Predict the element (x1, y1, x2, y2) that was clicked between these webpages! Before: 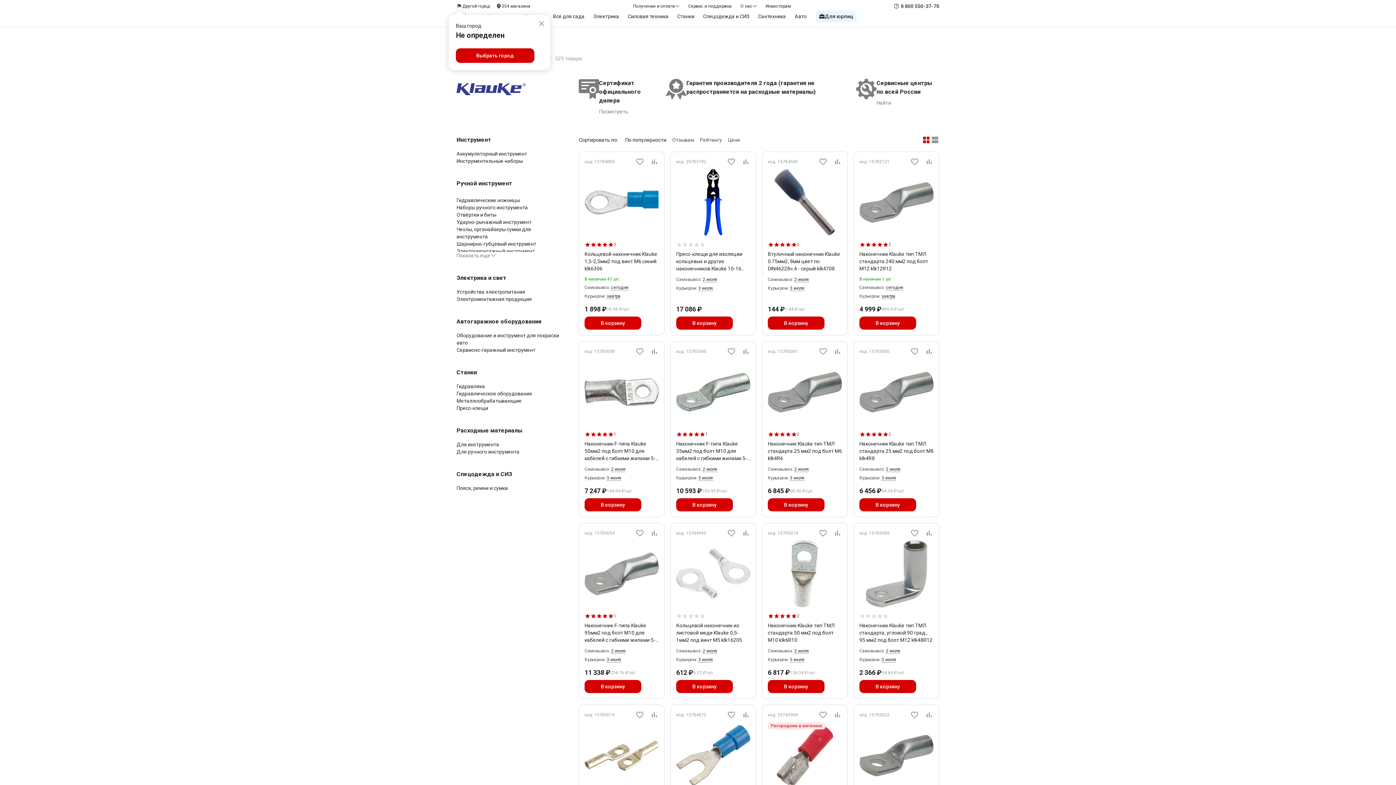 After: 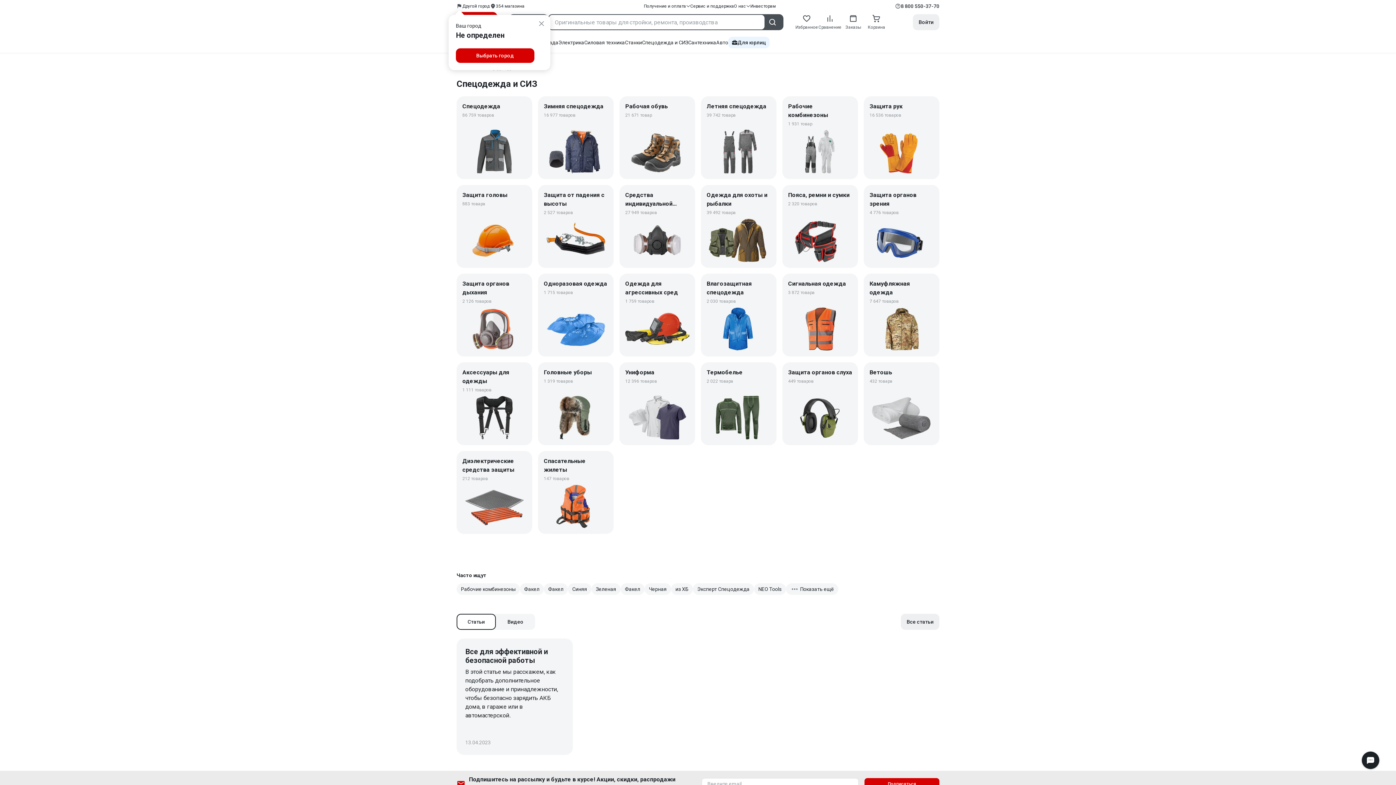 Action: label: Спецодежда и СИЗ bbox: (703, 13, 749, 19)